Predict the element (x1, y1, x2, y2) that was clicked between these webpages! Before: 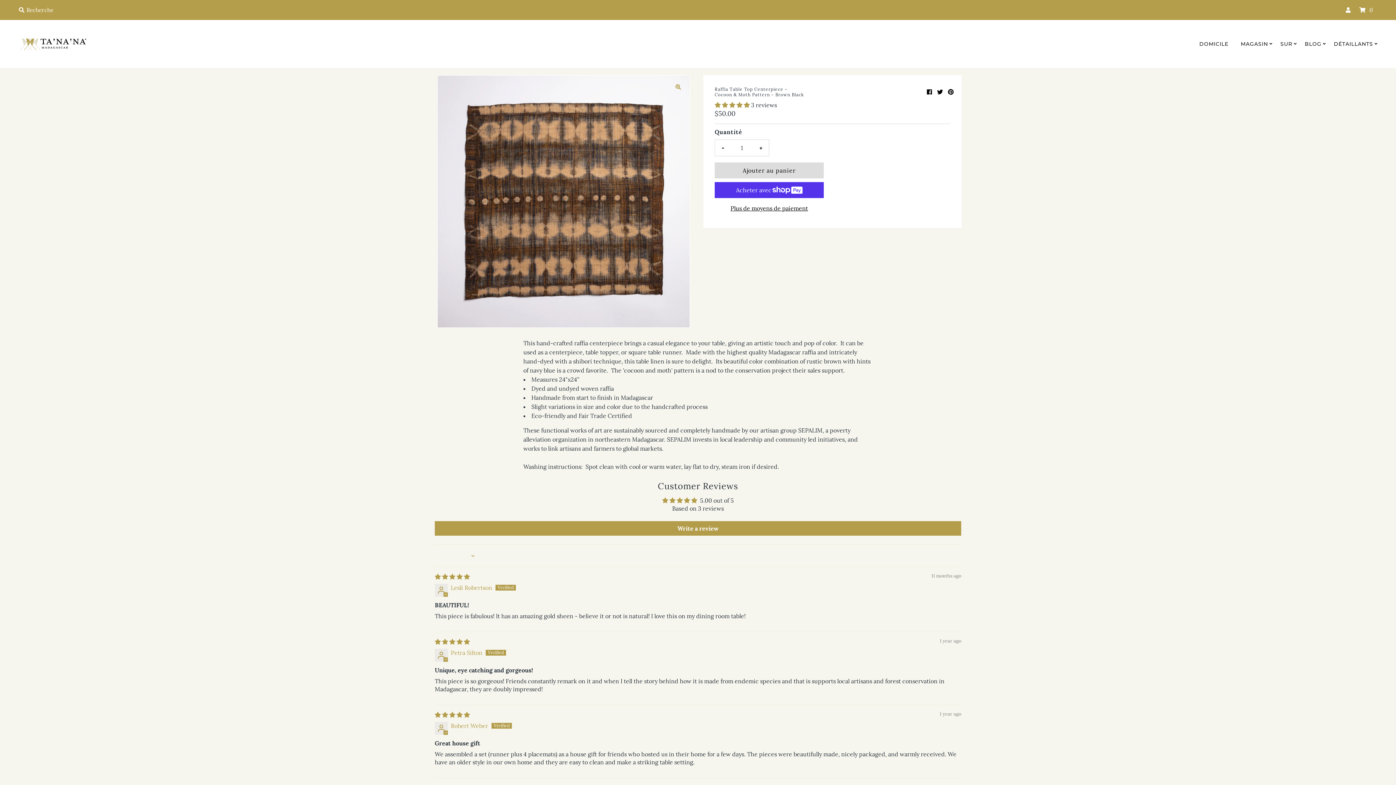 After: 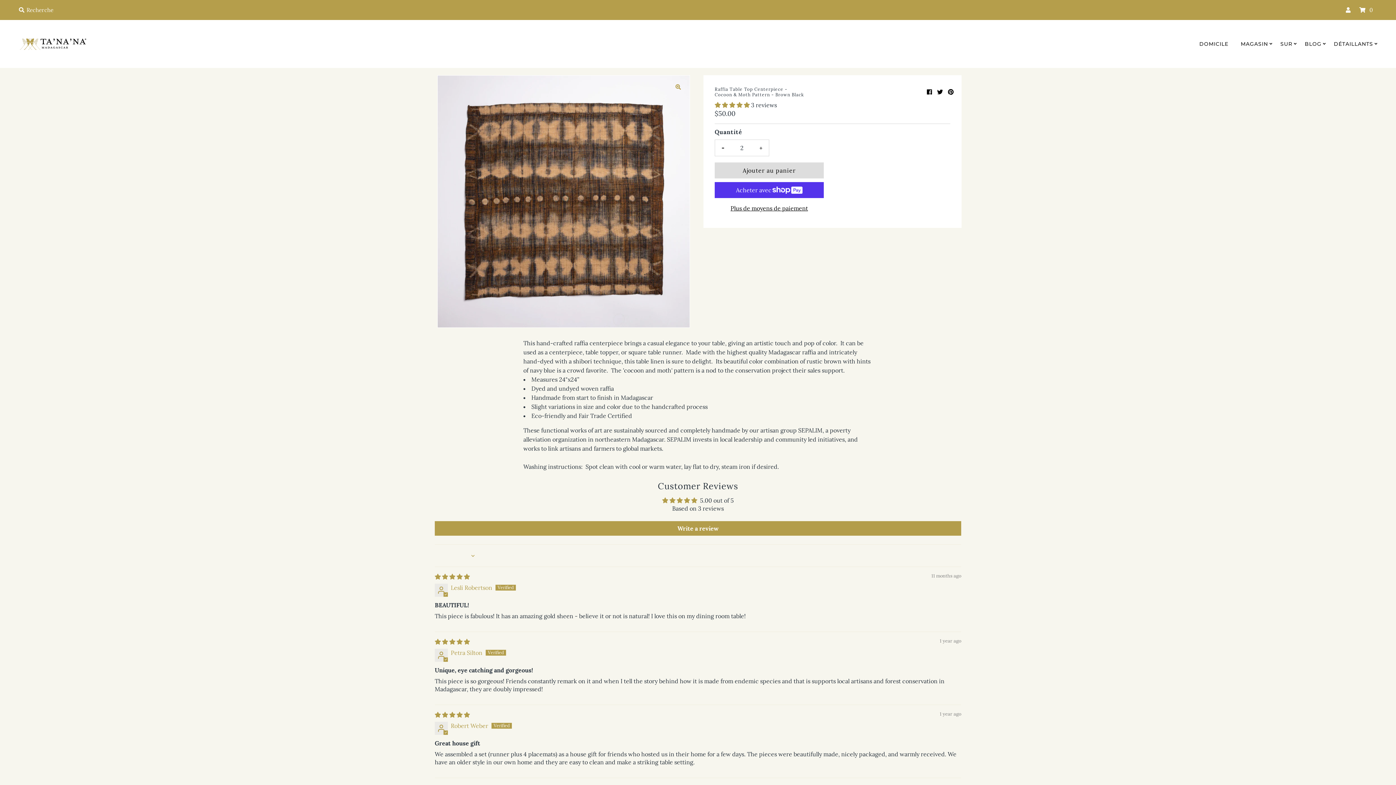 Action: label: + bbox: (753, 140, 769, 156)